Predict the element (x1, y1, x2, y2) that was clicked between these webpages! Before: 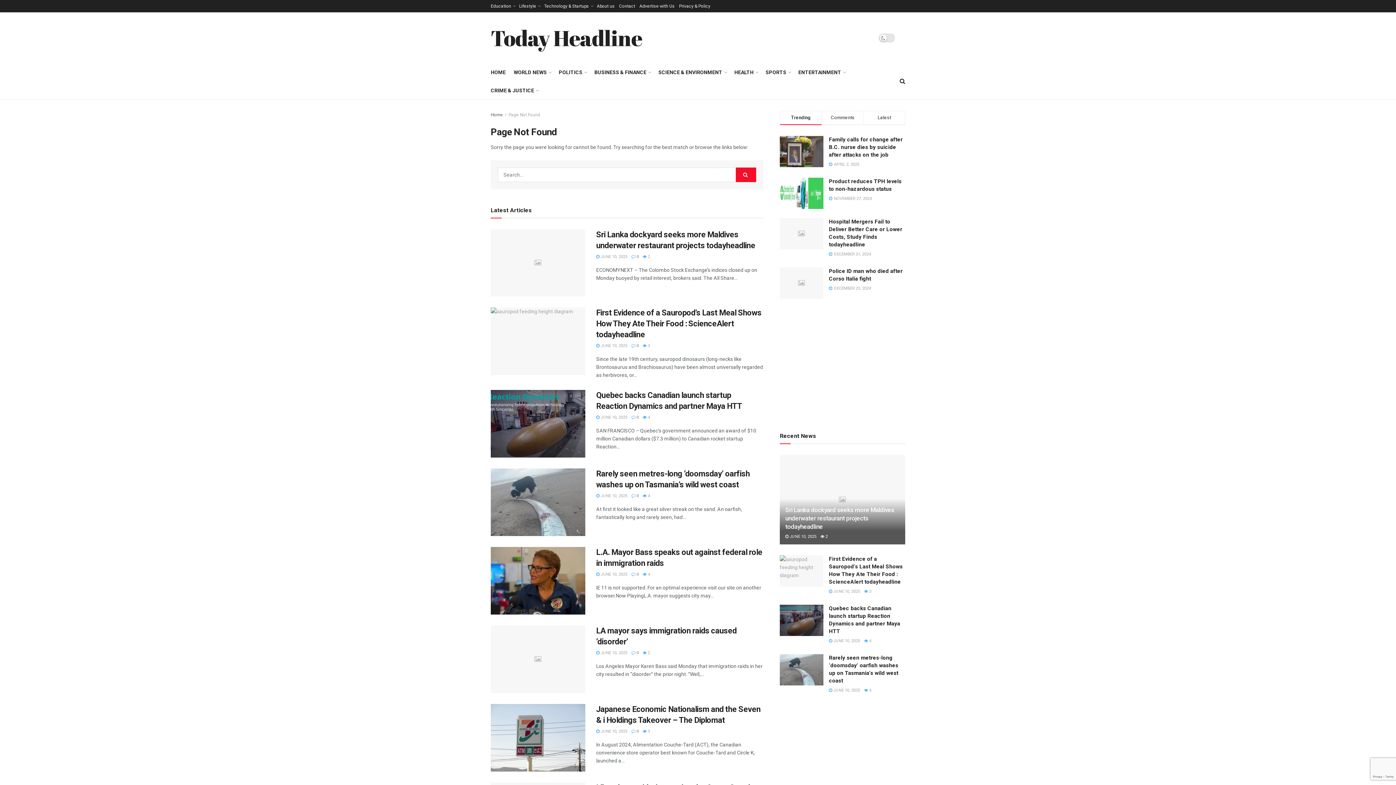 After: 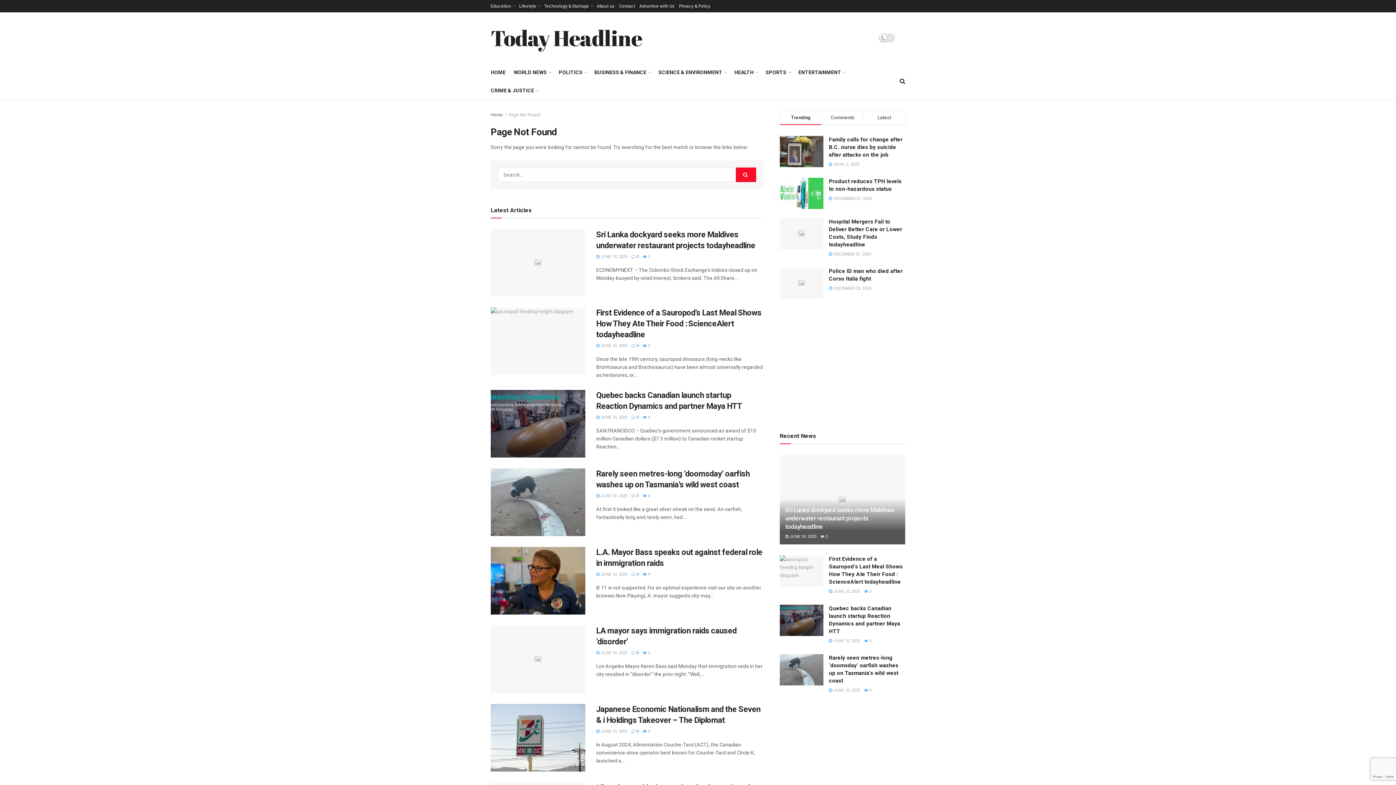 Action: label: Page Not Found bbox: (508, 112, 540, 117)